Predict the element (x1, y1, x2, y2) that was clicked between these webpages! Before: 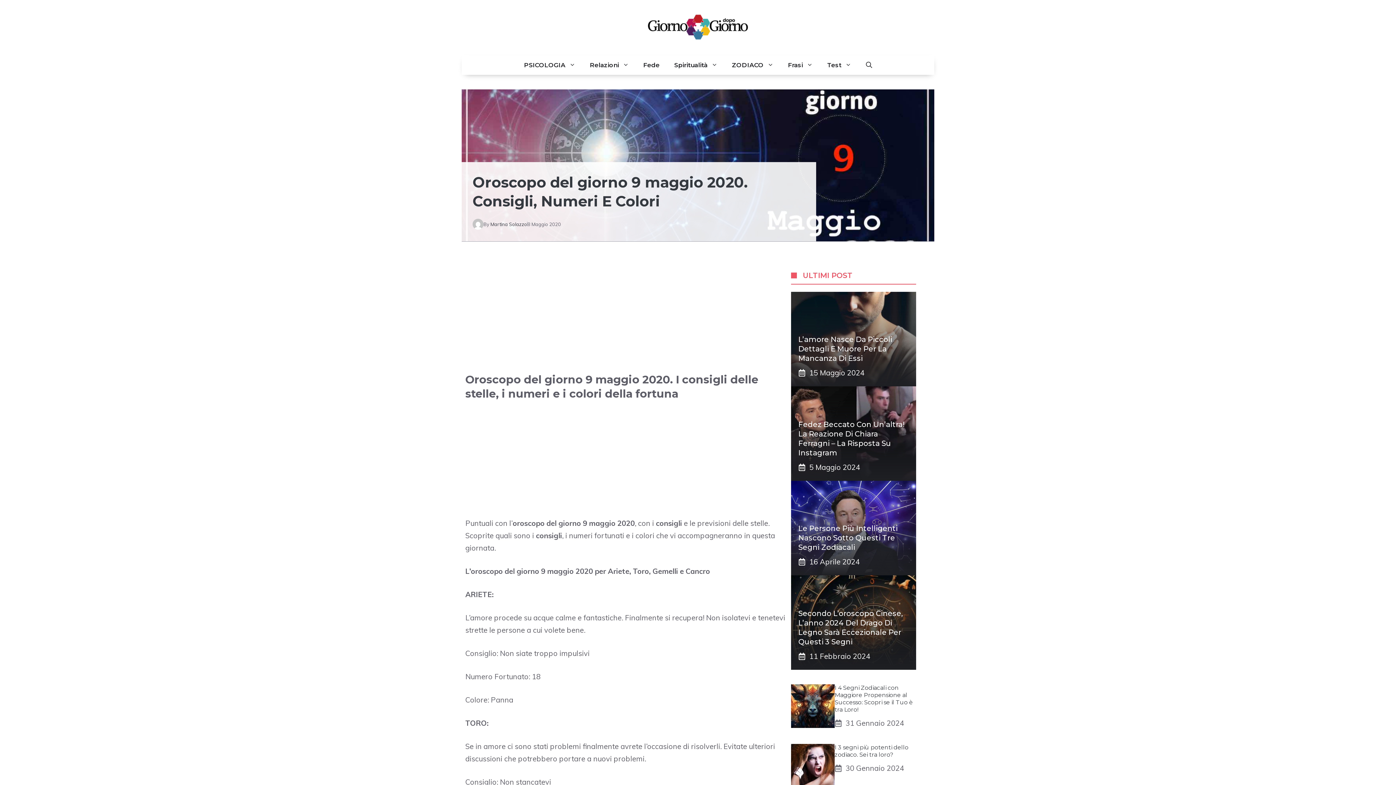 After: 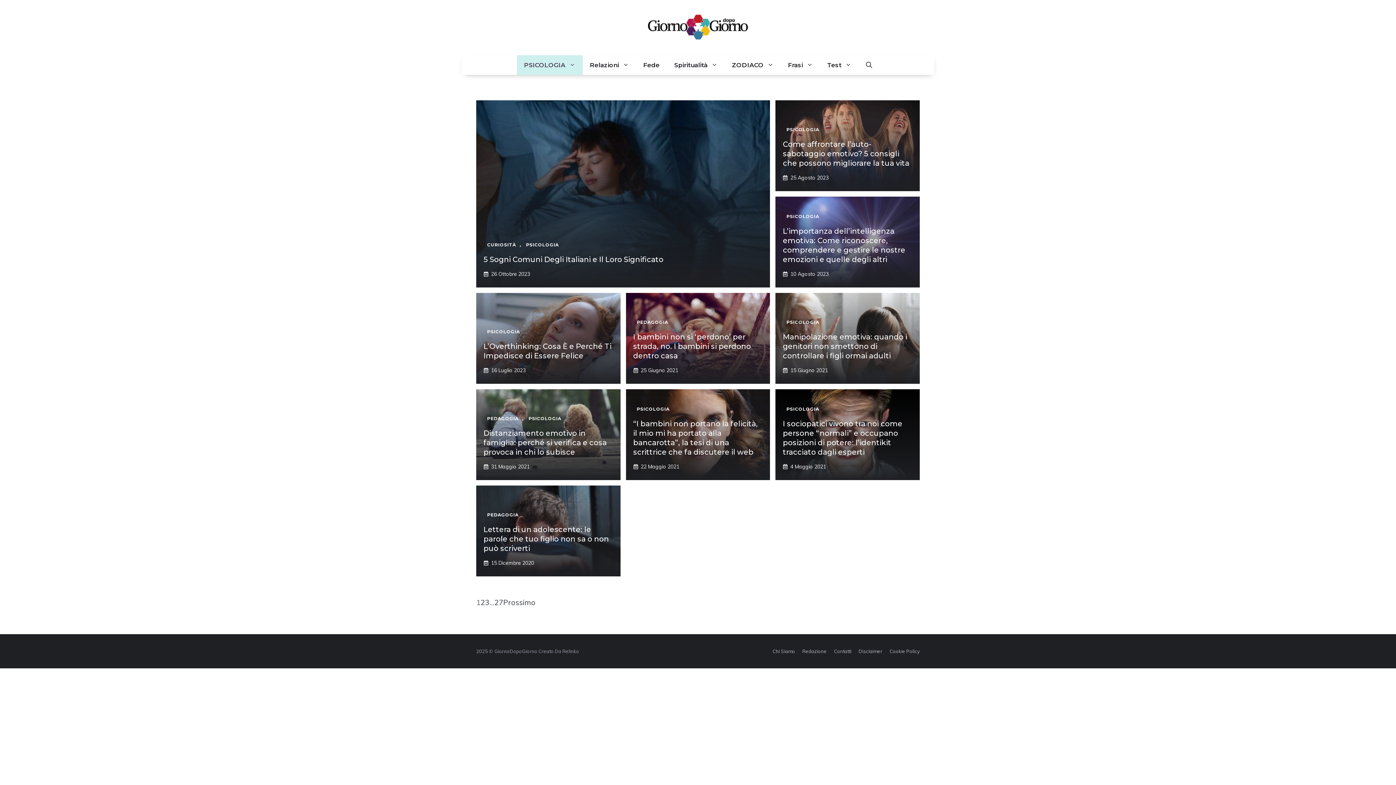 Action: bbox: (516, 55, 582, 74) label: PSICOLOGIA